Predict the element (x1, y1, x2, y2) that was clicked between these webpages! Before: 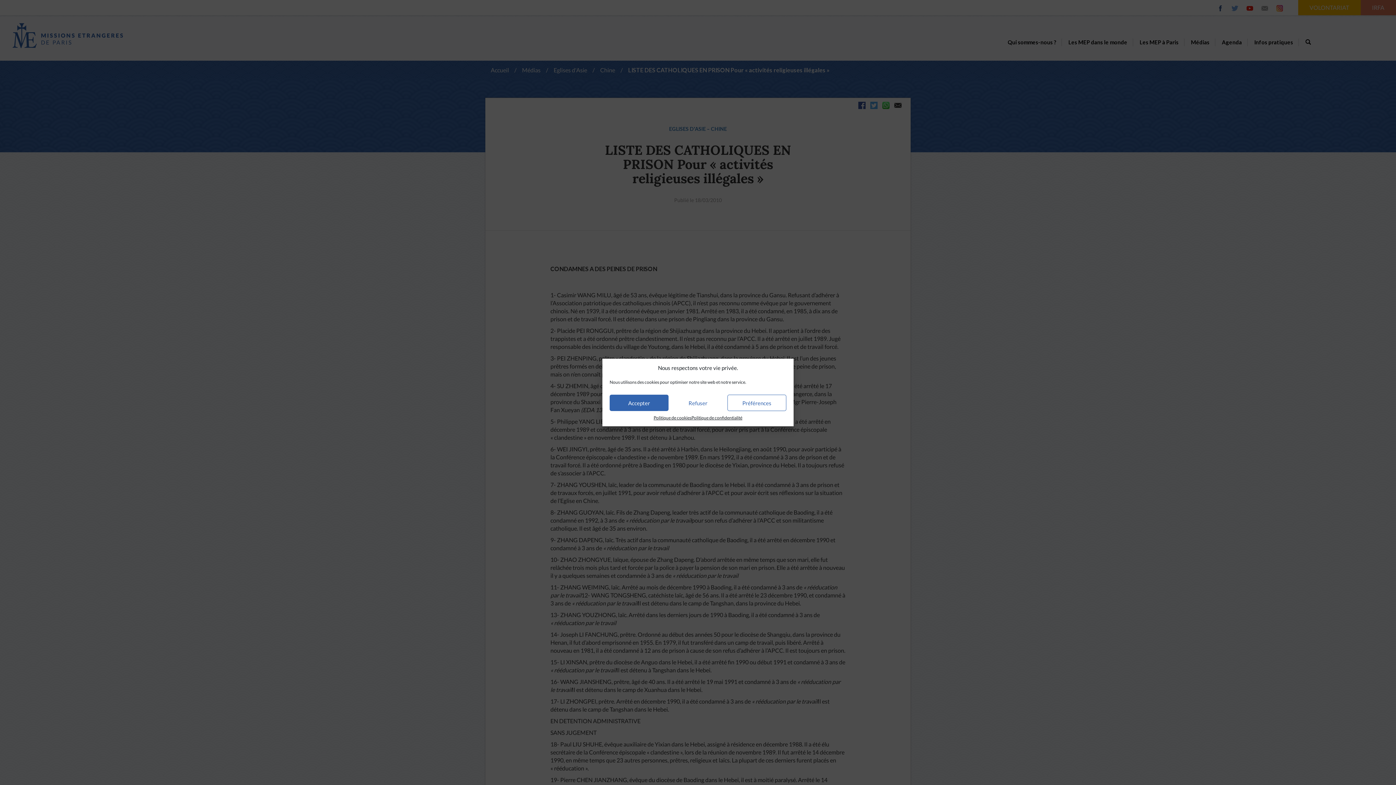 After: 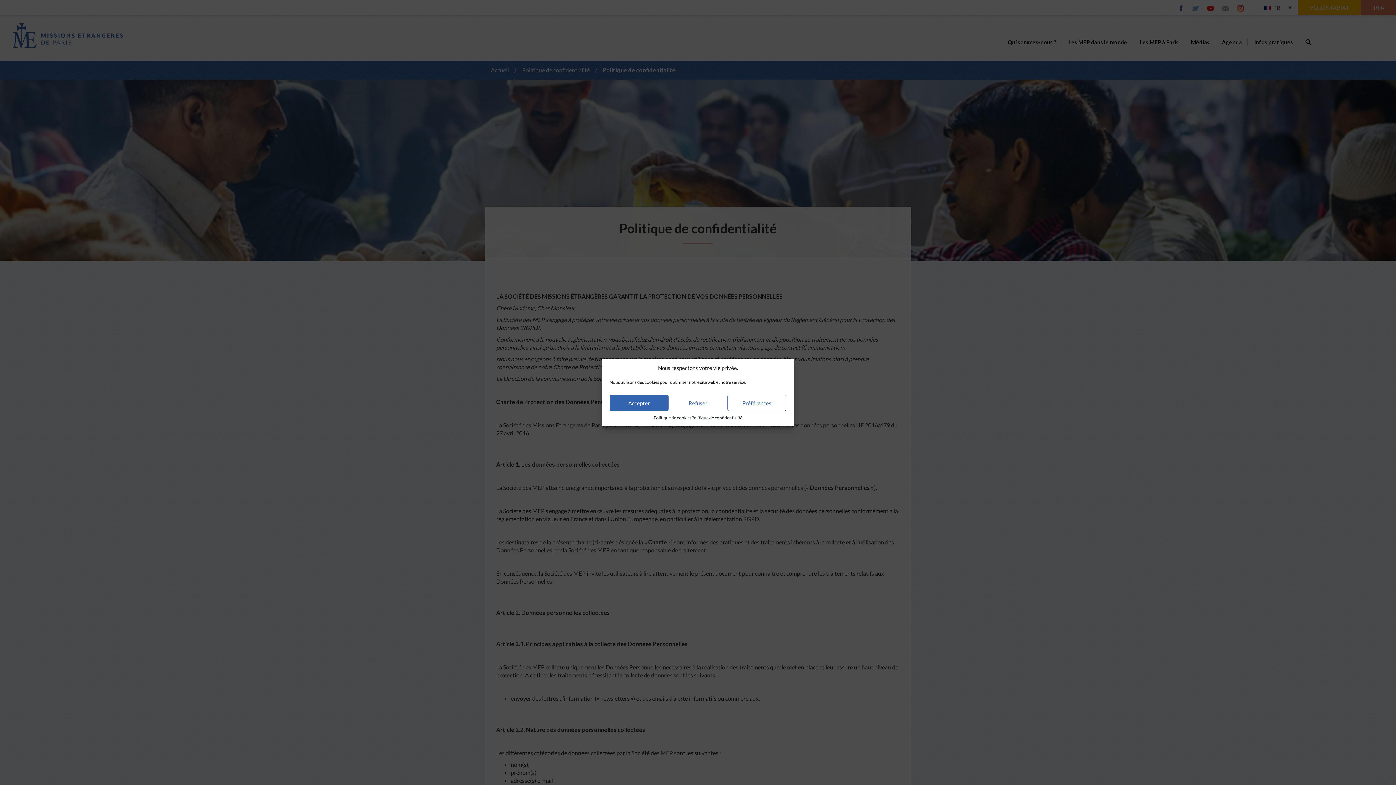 Action: label: Politique de confidentialité bbox: (691, 414, 742, 421)